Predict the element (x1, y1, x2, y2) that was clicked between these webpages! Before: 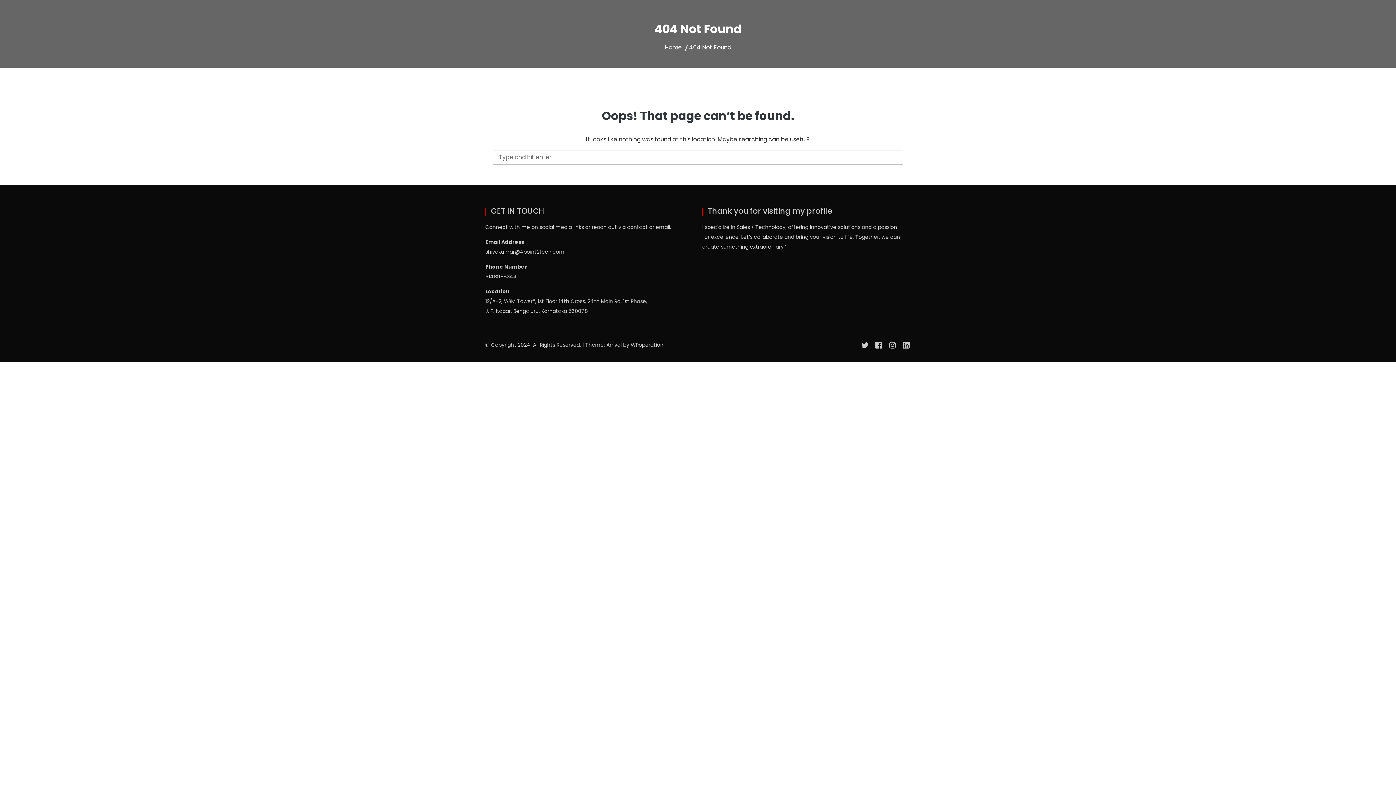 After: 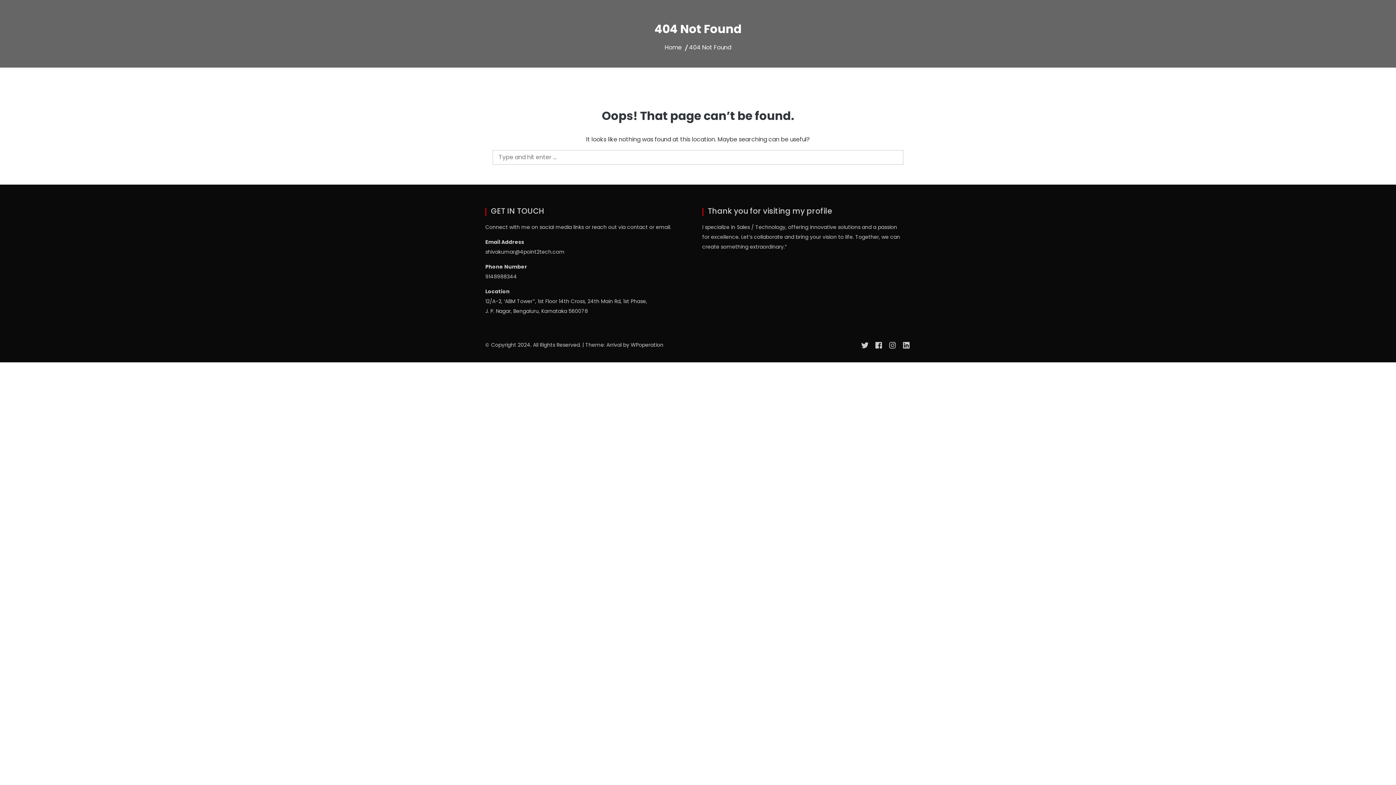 Action: bbox: (888, 341, 897, 352)